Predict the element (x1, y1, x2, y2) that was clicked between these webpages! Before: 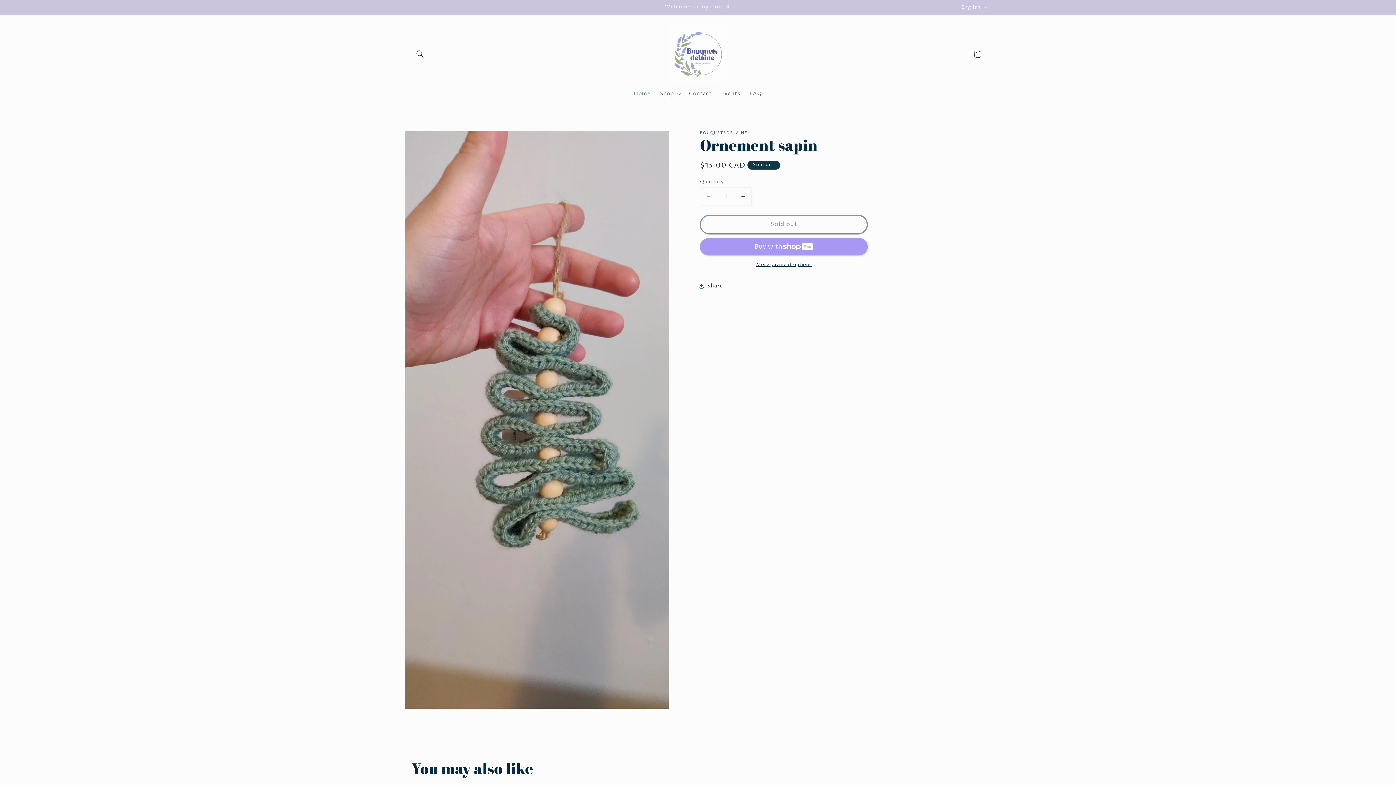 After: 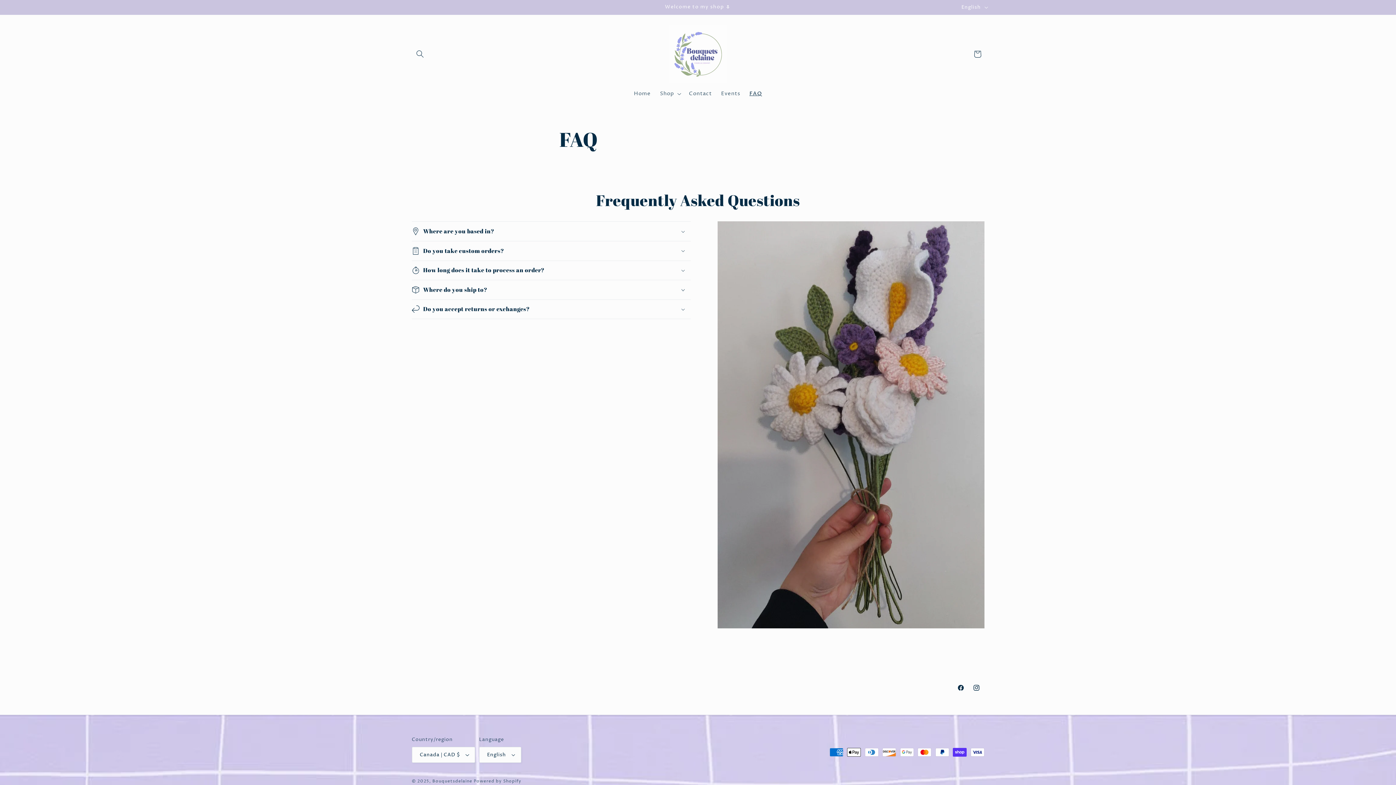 Action: bbox: (745, 86, 766, 101) label: FAQ